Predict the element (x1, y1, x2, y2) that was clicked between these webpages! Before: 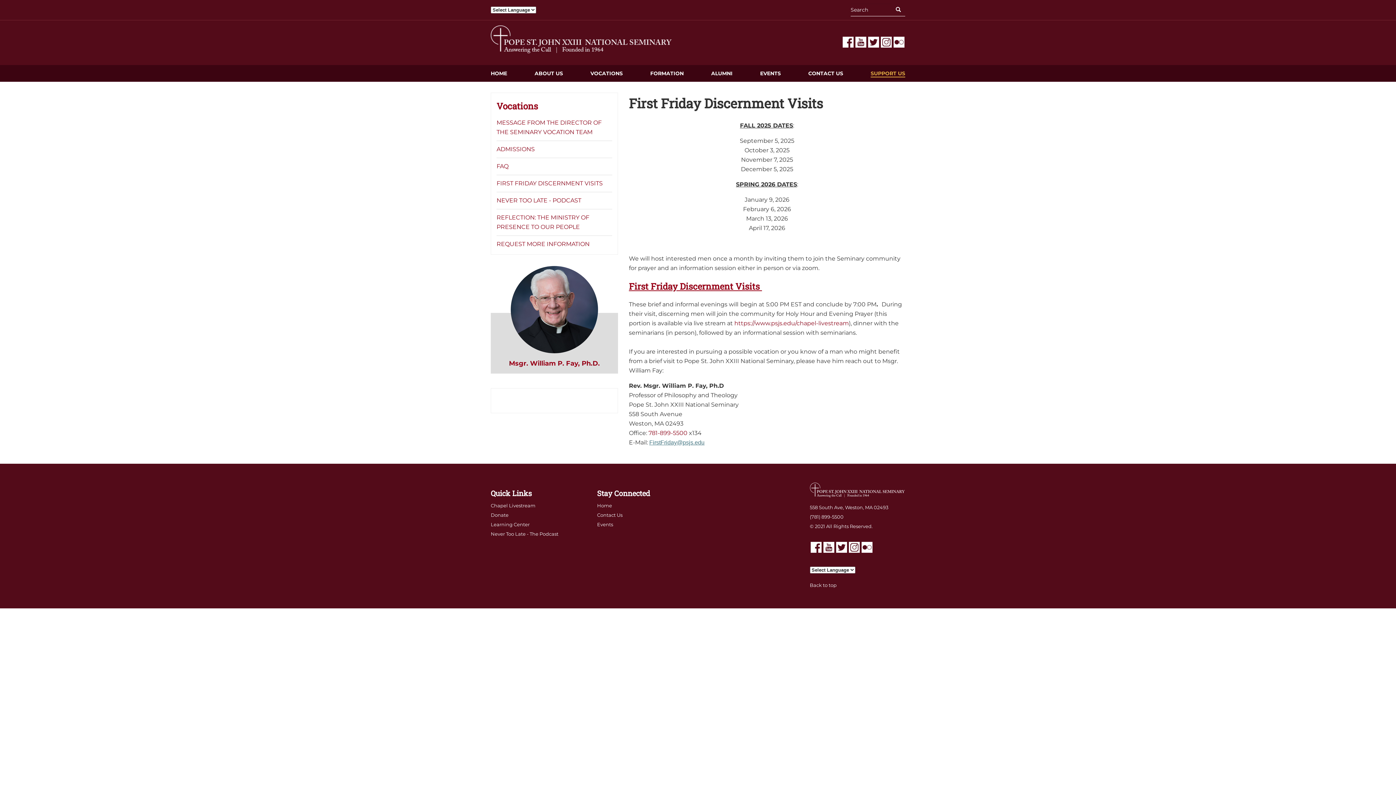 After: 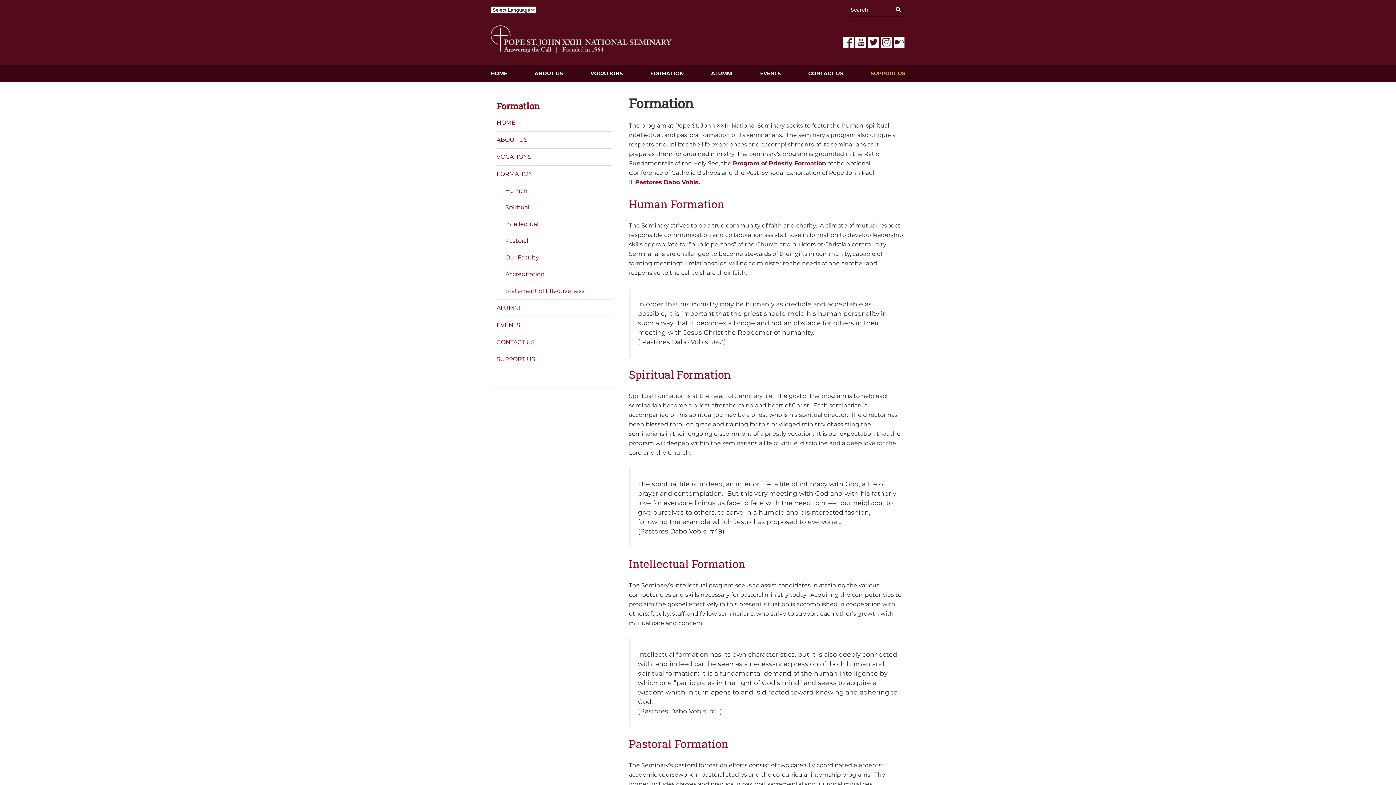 Action: bbox: (650, 70, 683, 76) label: FORMATION